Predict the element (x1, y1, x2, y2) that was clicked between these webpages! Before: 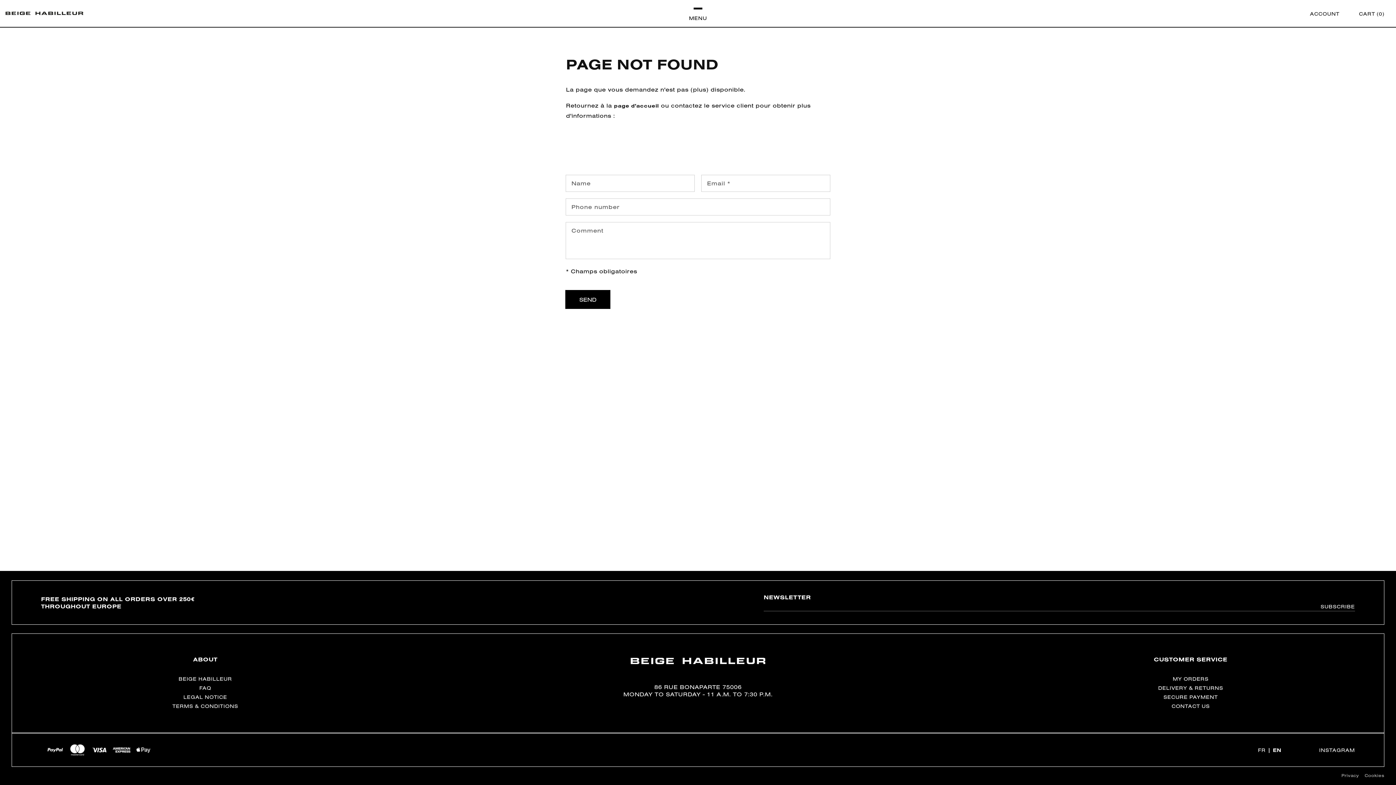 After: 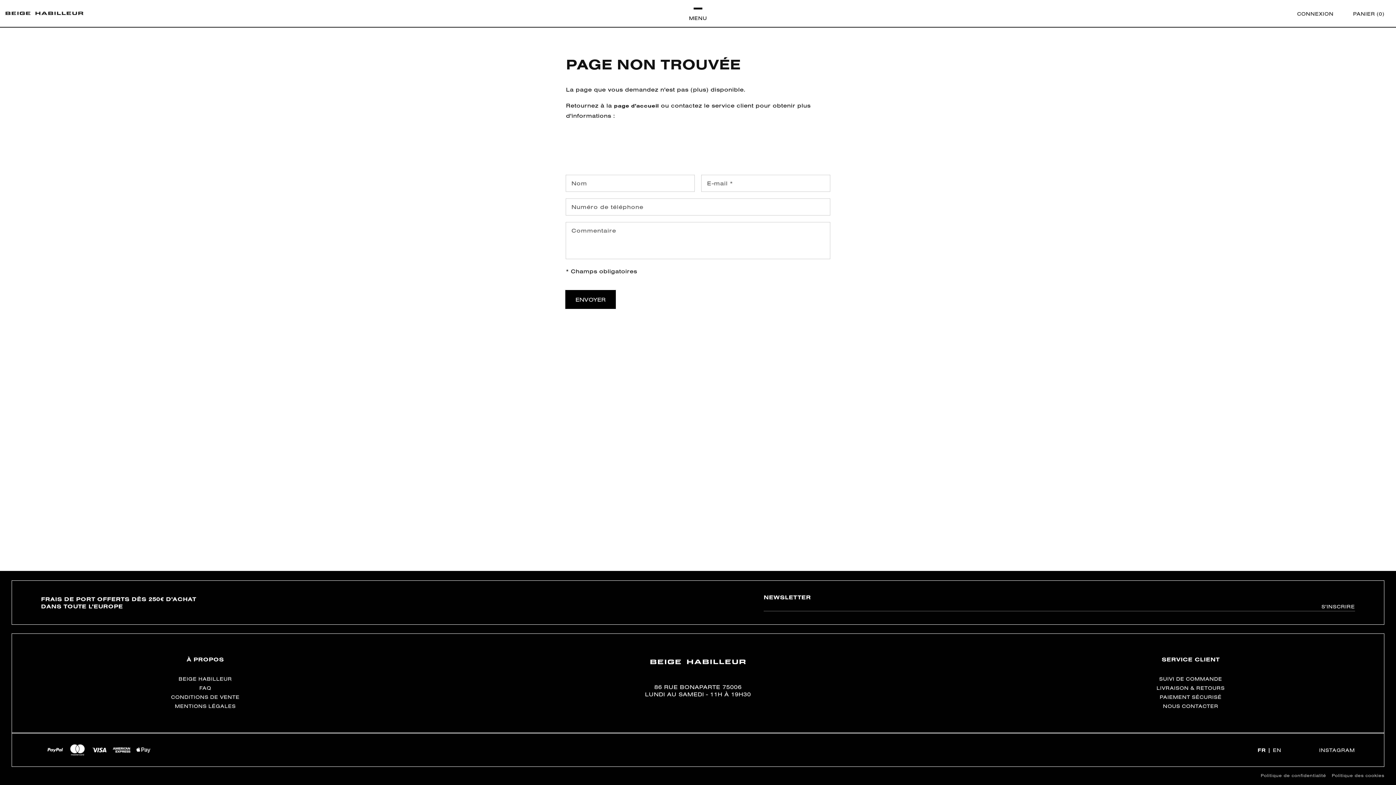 Action: label: FR bbox: (1258, 746, 1266, 755)